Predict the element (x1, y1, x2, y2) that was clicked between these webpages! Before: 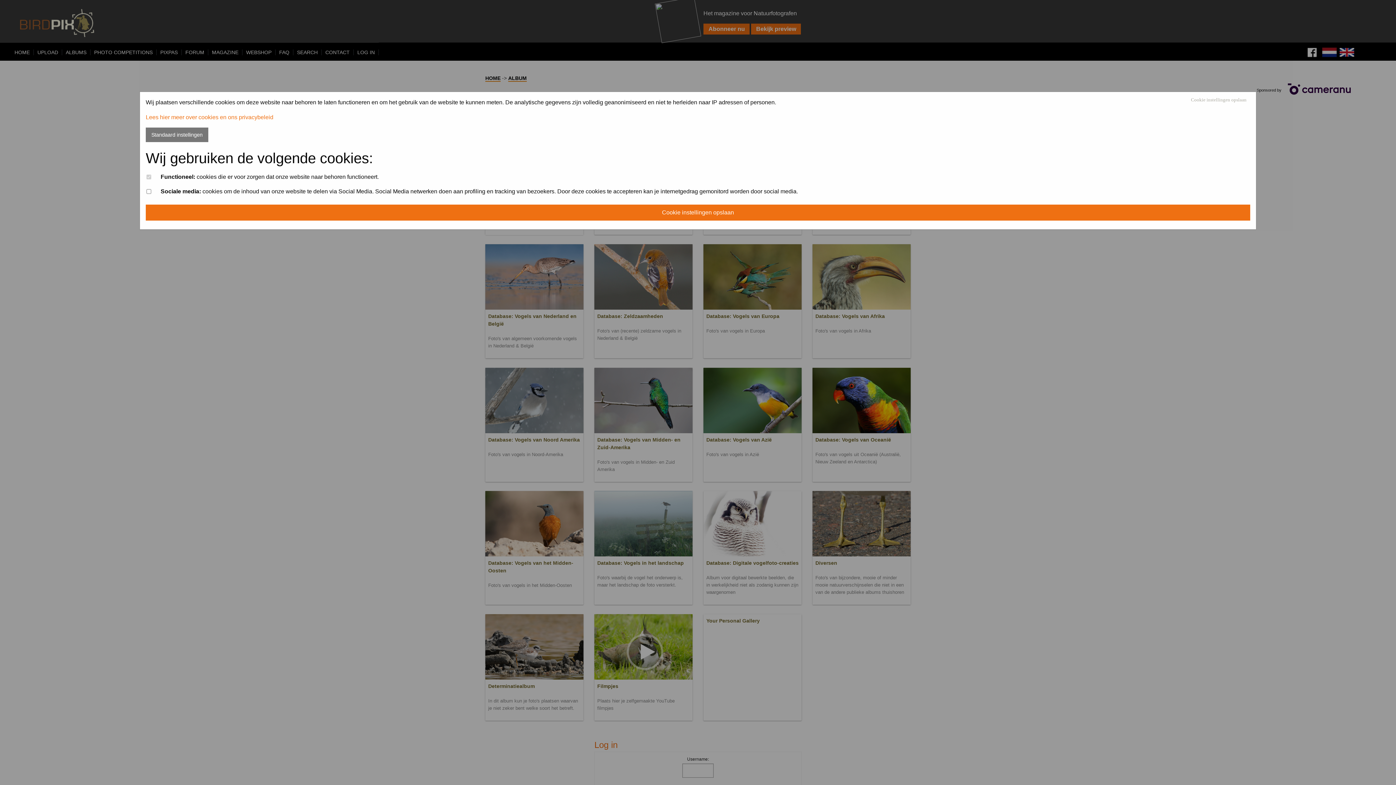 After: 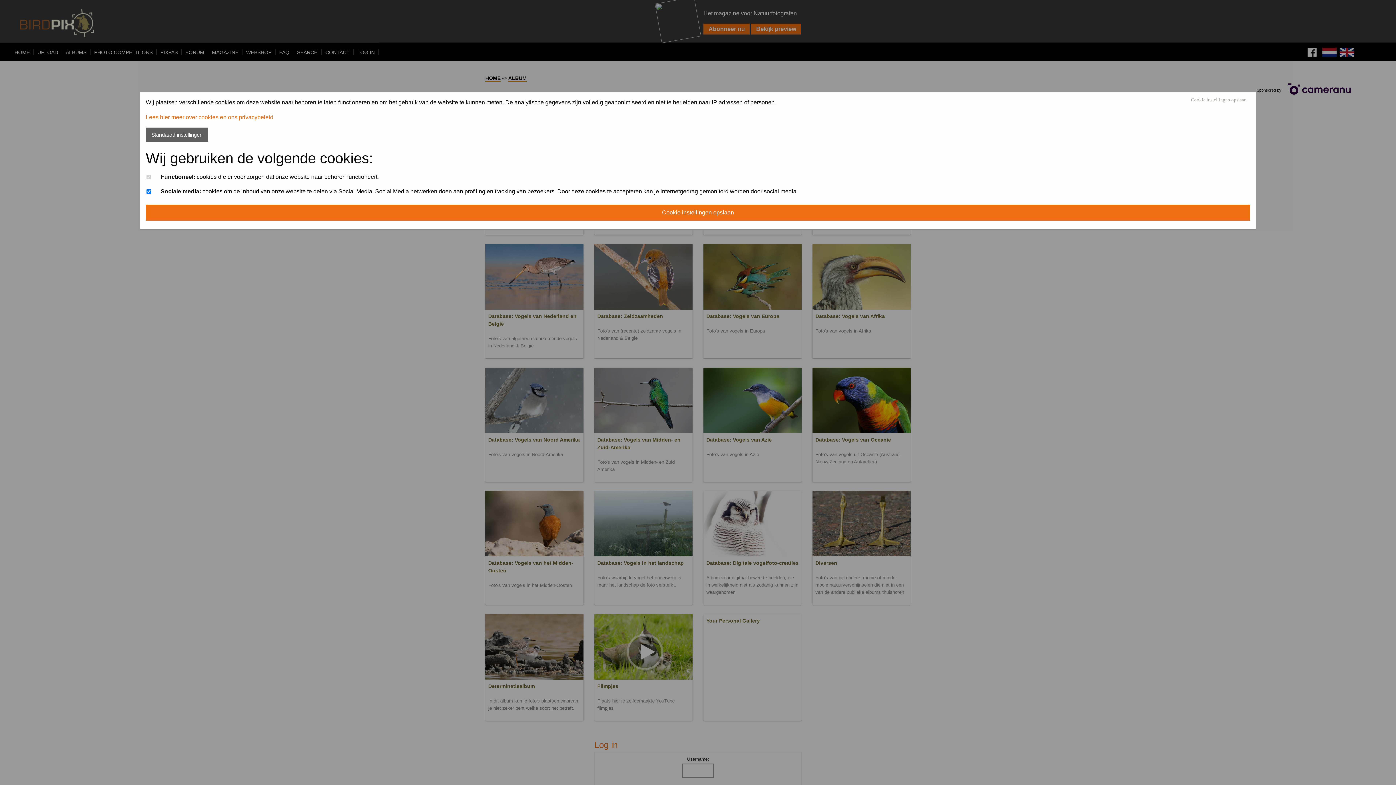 Action: label: Standaard instellingen bbox: (145, 127, 208, 142)